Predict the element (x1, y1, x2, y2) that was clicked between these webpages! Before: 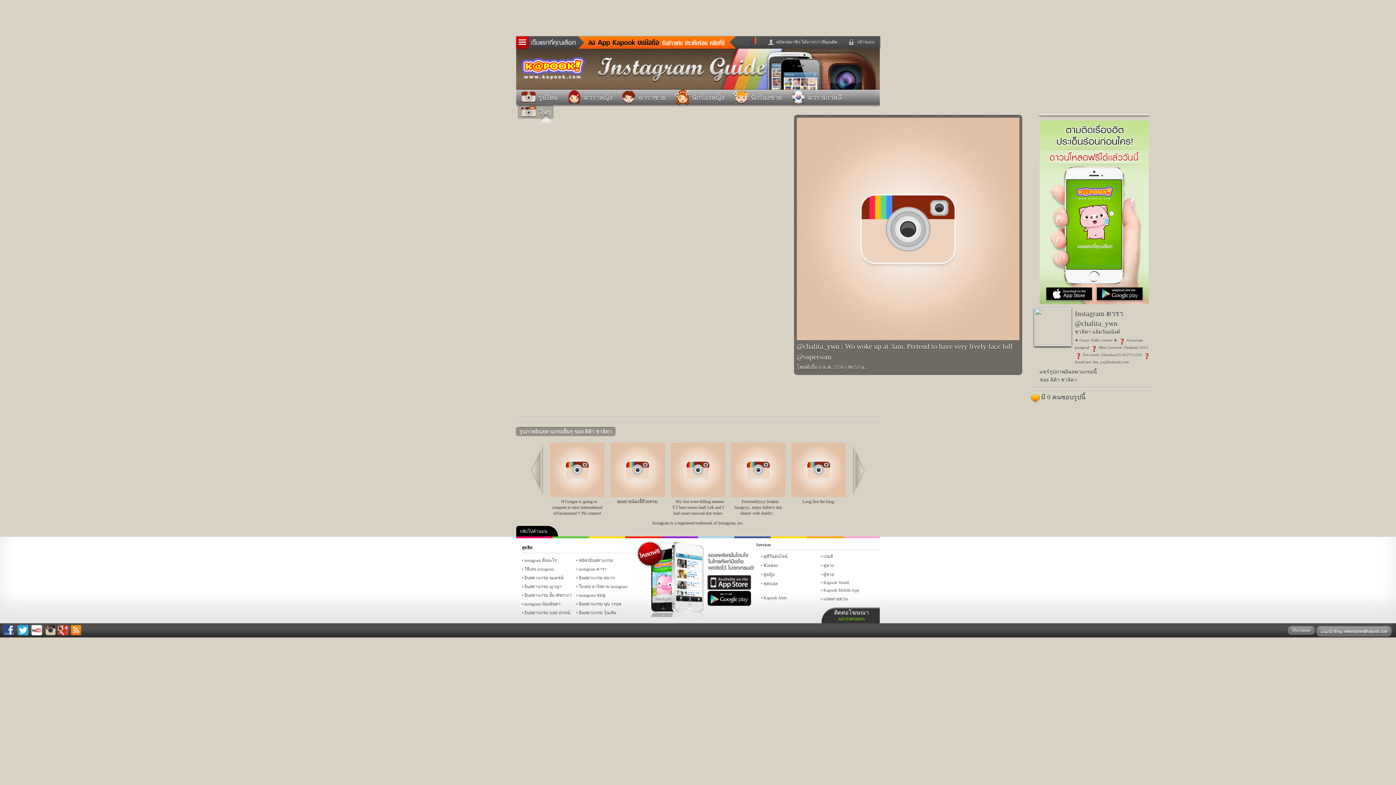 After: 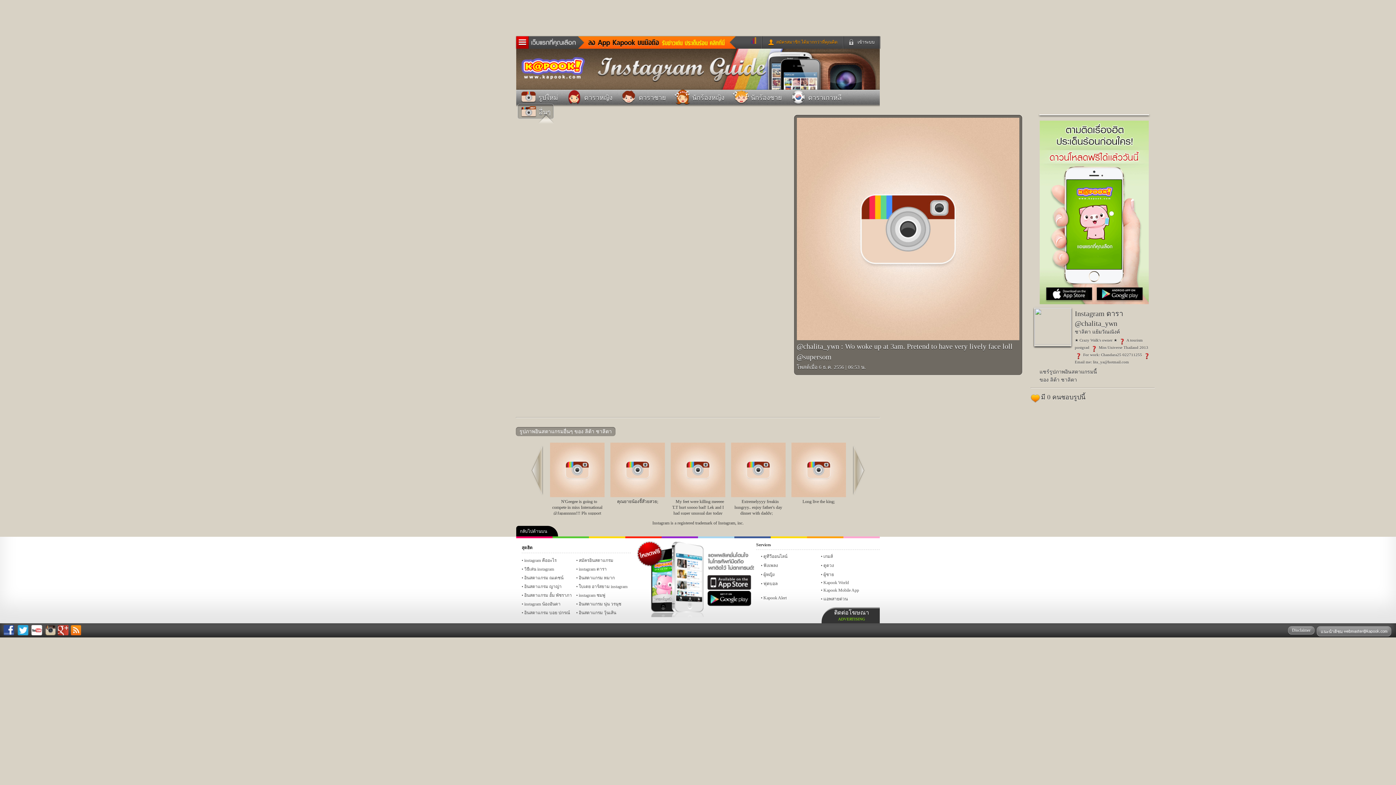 Action: label: สมัครสมาชิก ได้มากกว่าที่คุณคิด bbox: (762, 36, 839, 48)